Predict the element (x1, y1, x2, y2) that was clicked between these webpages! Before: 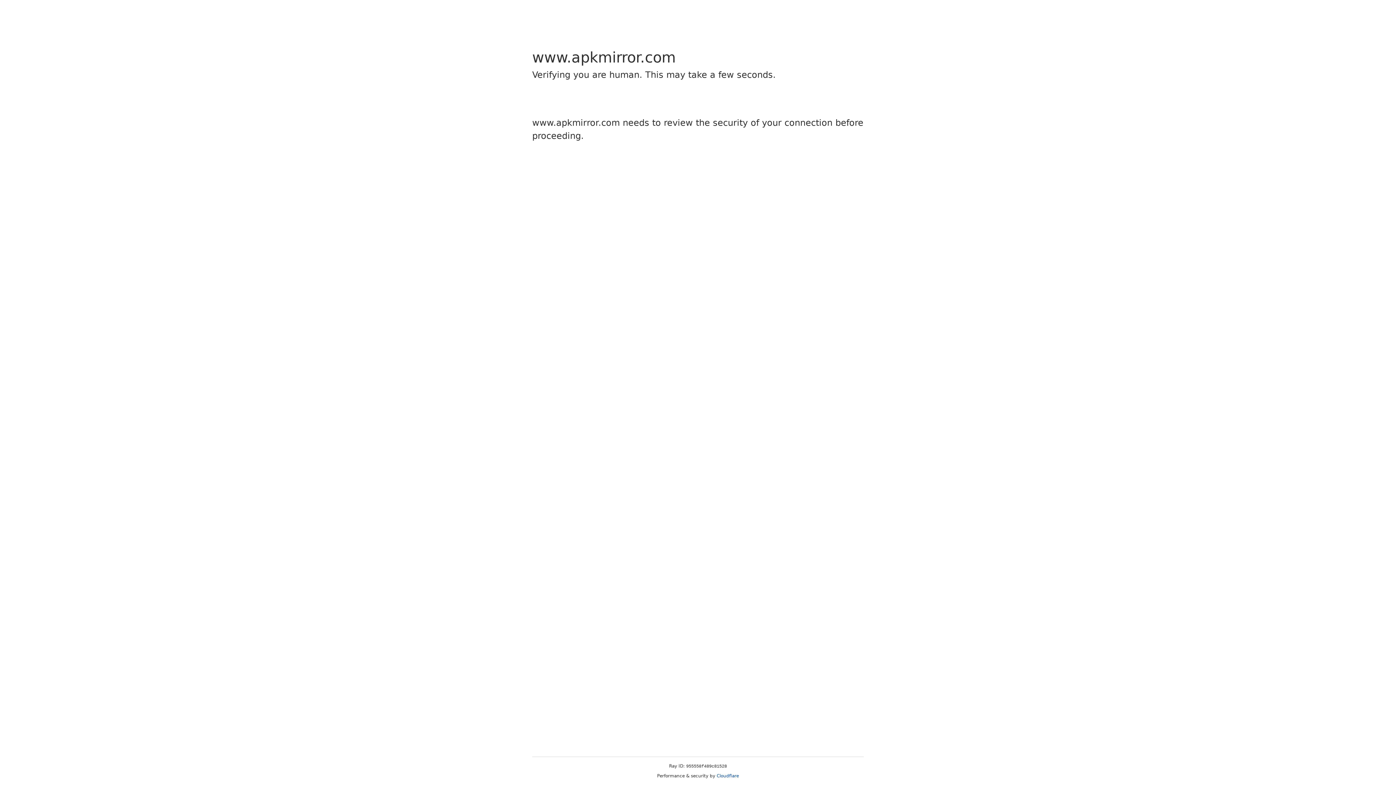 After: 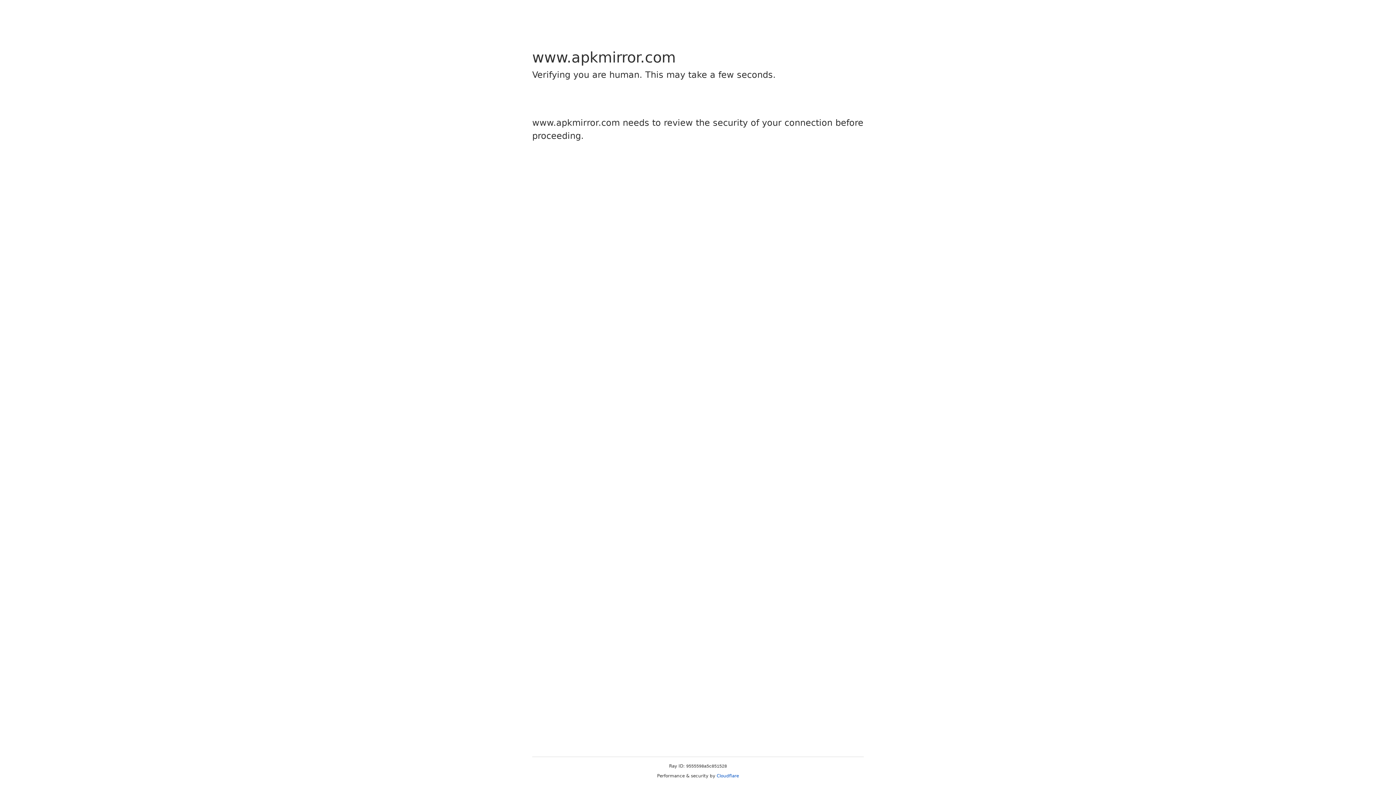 Action: bbox: (716, 773, 739, 778) label: Cloudflare